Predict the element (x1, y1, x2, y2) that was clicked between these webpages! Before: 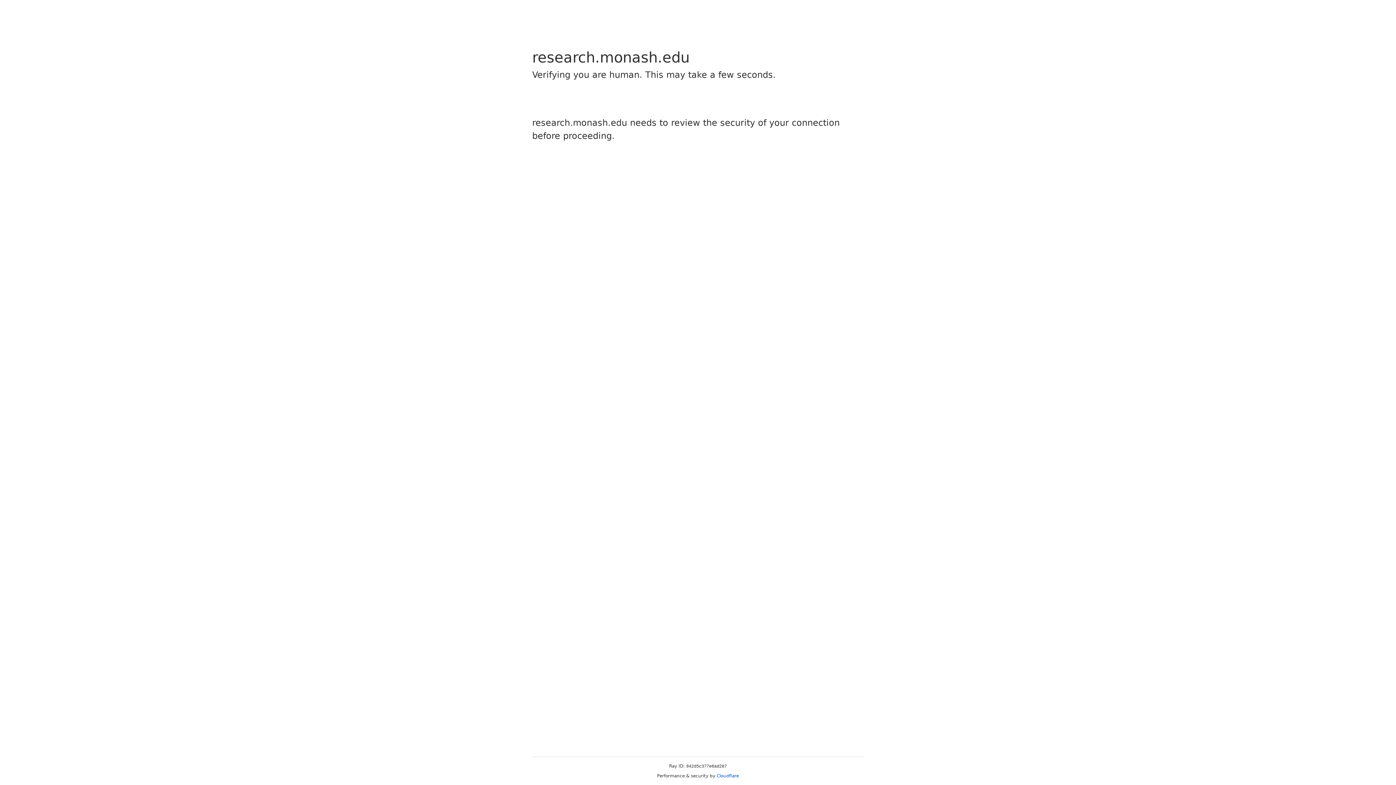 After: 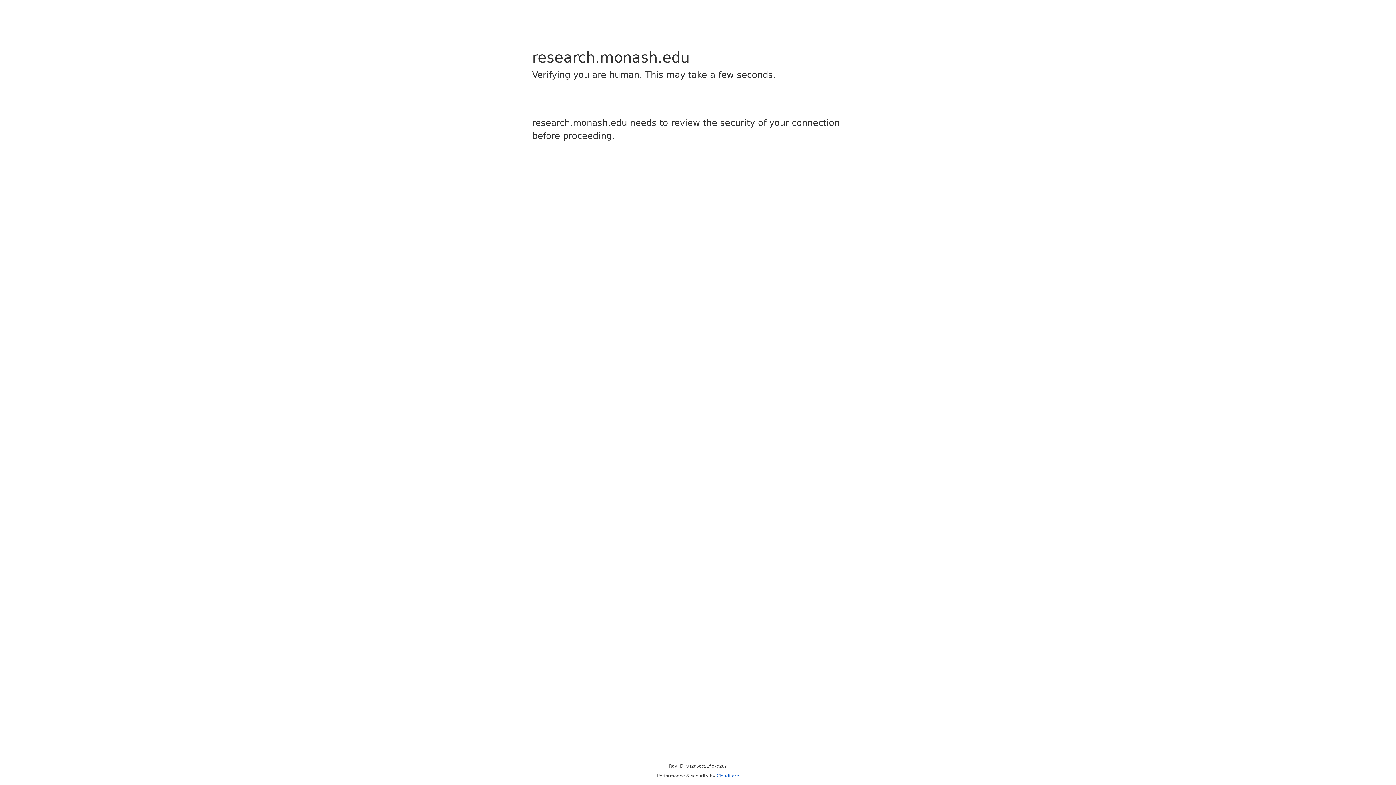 Action: bbox: (716, 773, 739, 778) label: Cloudflare